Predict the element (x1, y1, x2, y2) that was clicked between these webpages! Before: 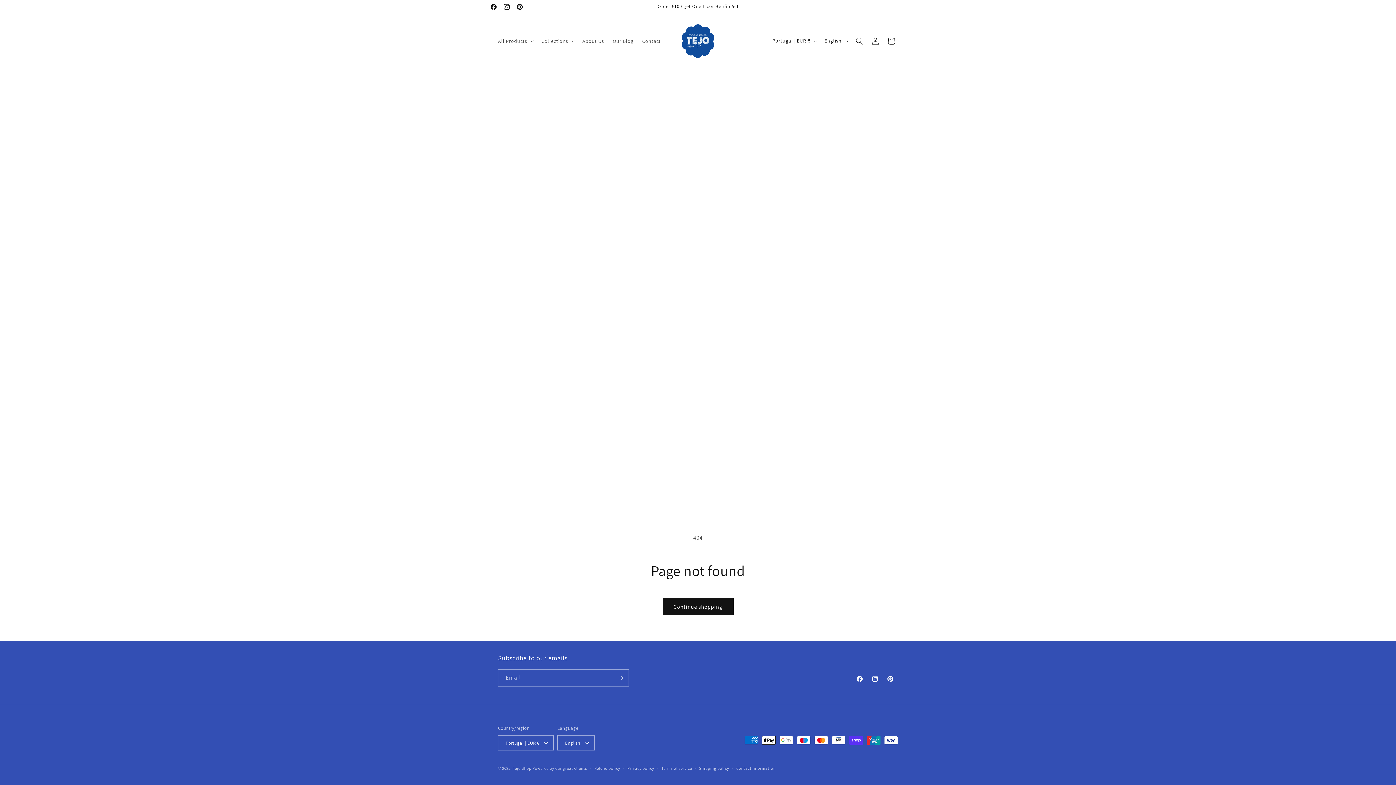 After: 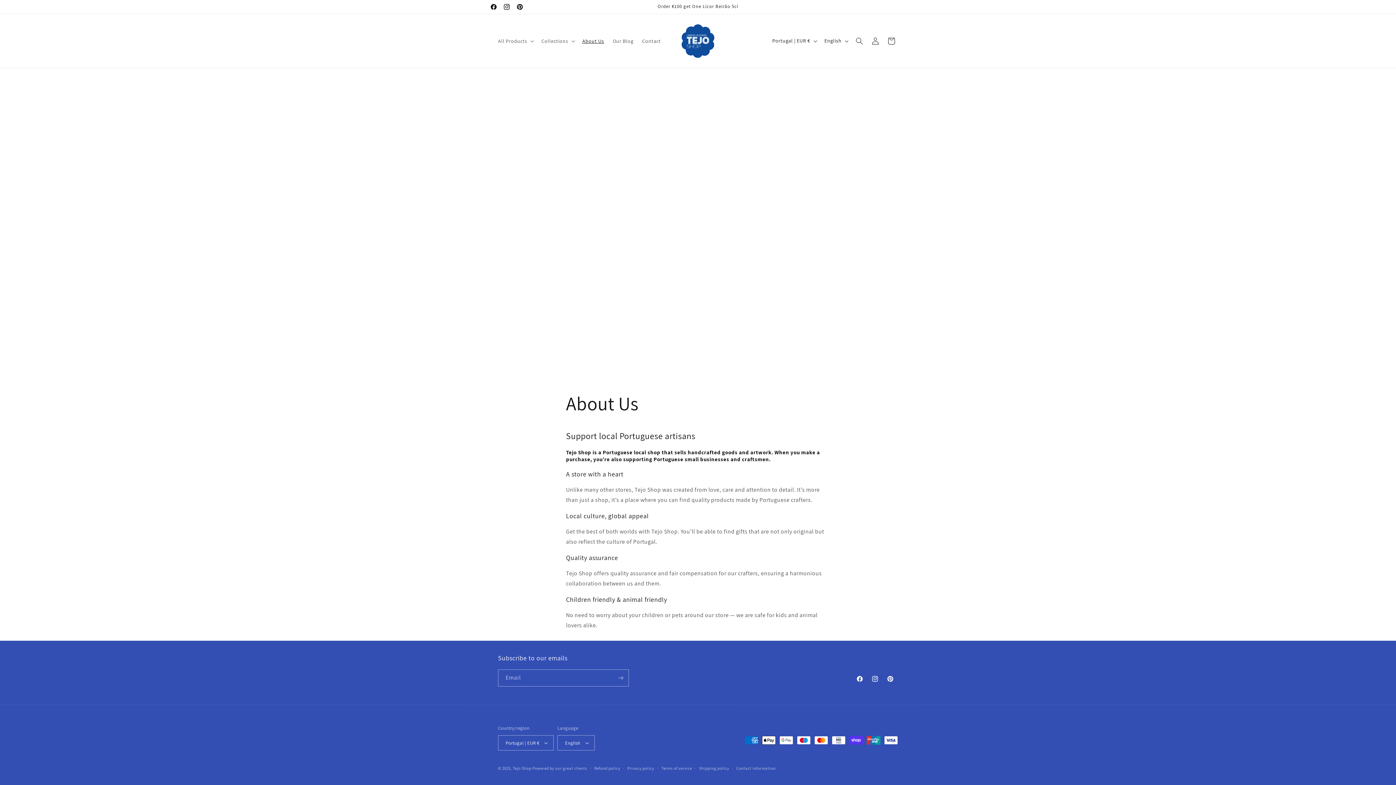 Action: label: About Us bbox: (578, 33, 608, 48)